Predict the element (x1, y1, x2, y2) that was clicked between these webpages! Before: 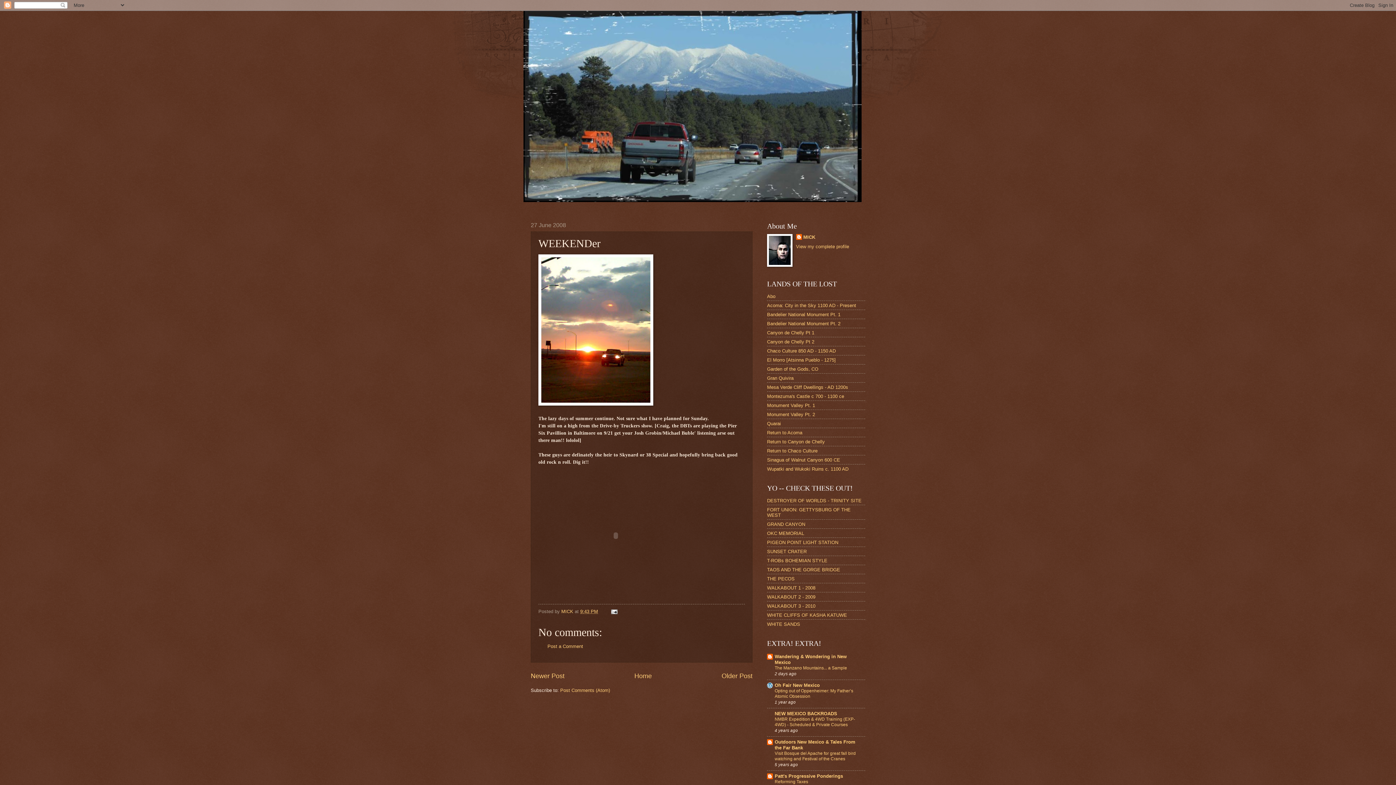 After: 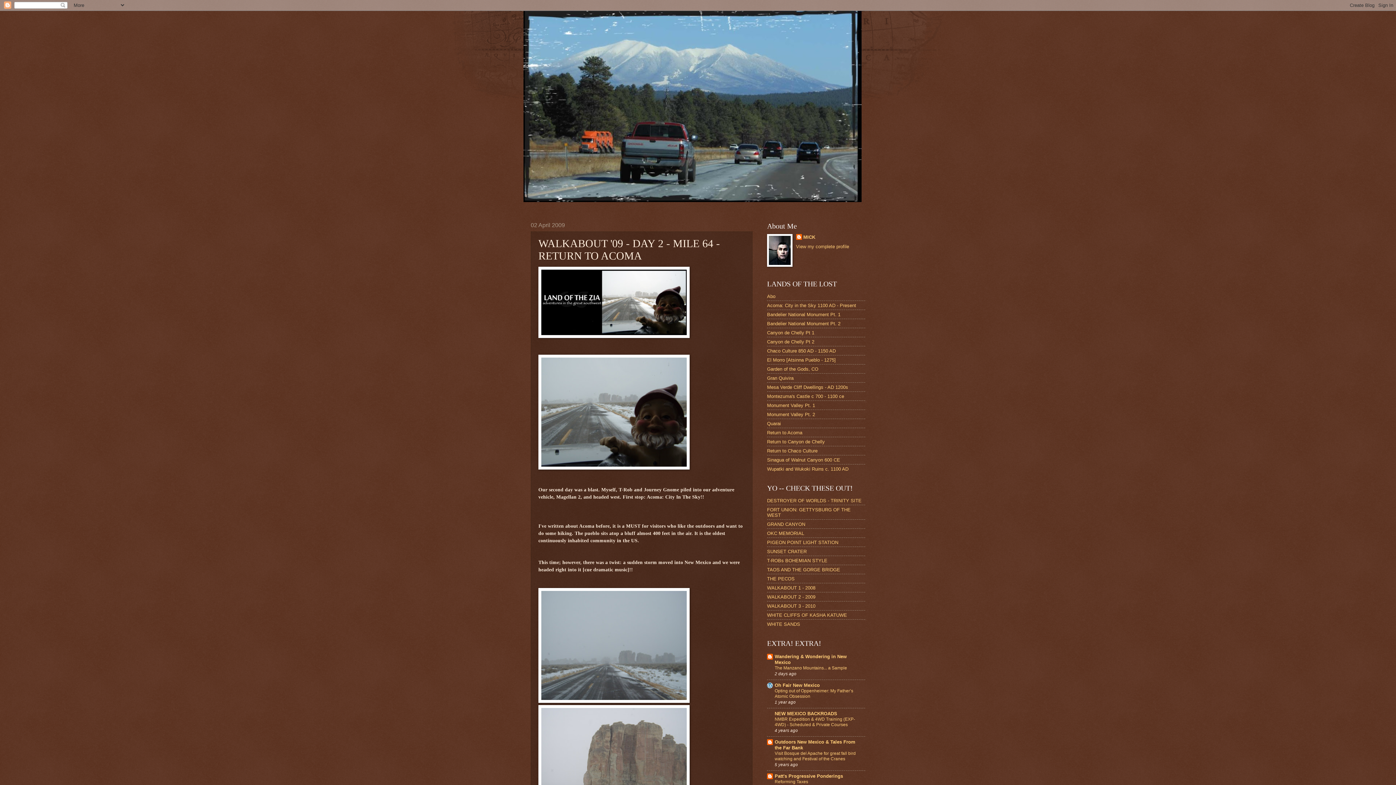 Action: label: Return to Acoma bbox: (767, 430, 802, 435)